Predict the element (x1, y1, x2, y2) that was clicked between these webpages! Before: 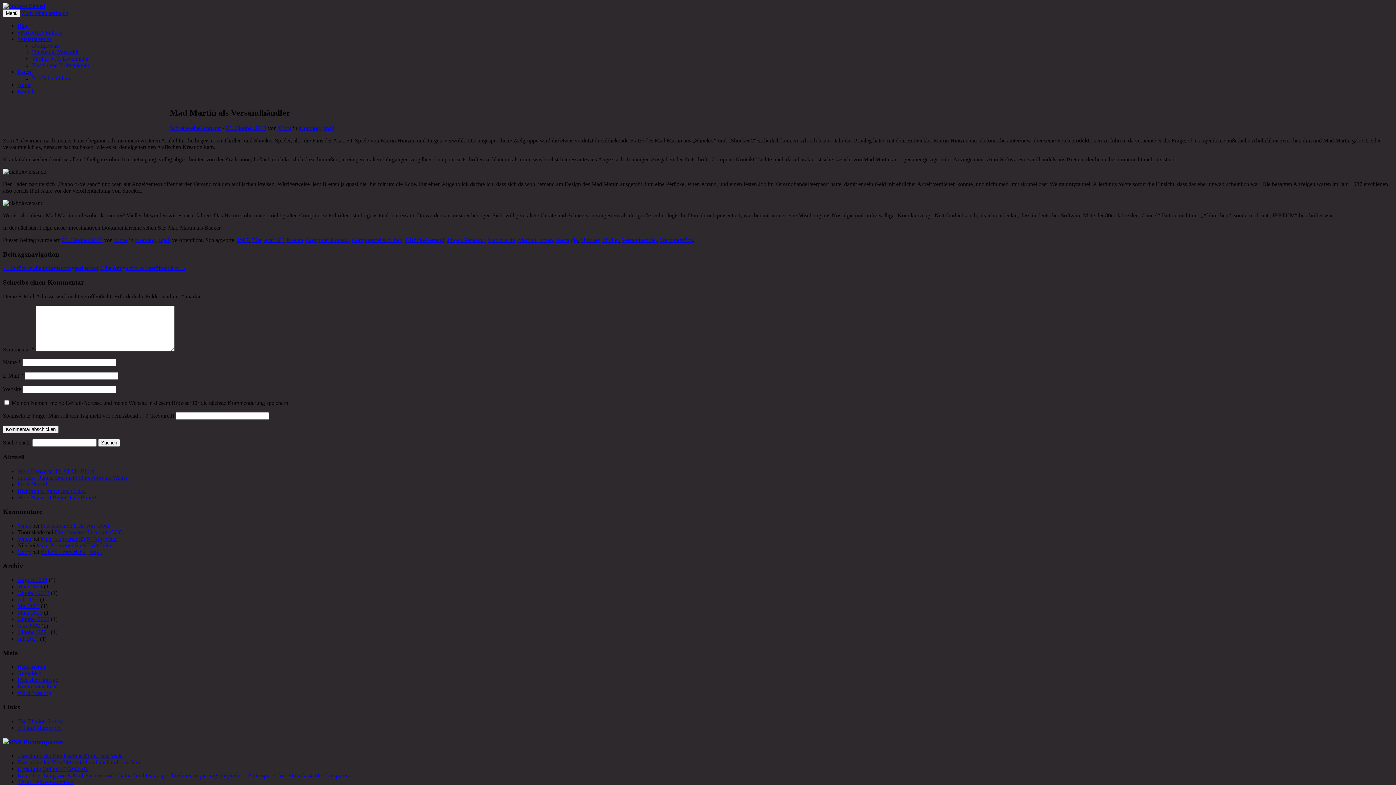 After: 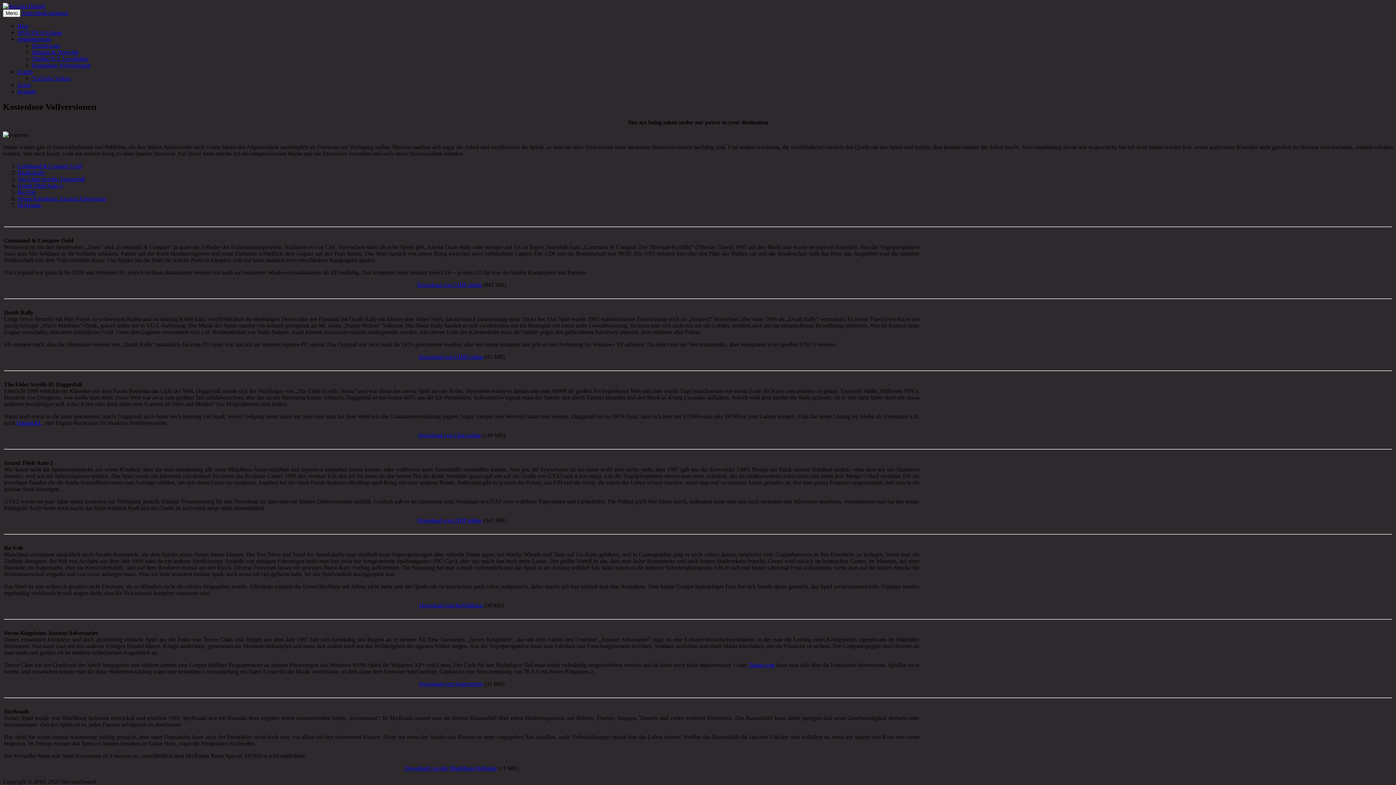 Action: label: Kostenlose Vollversionen bbox: (32, 62, 90, 68)